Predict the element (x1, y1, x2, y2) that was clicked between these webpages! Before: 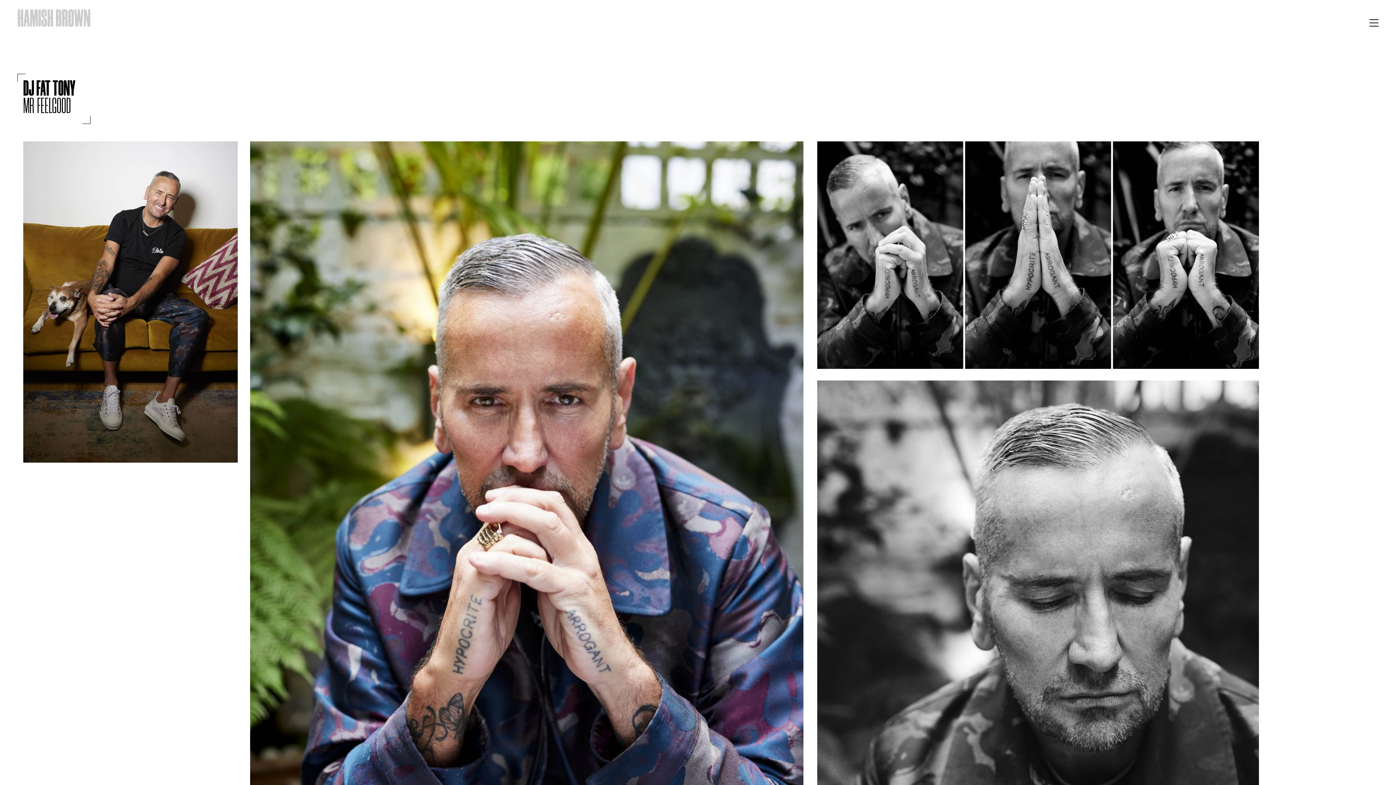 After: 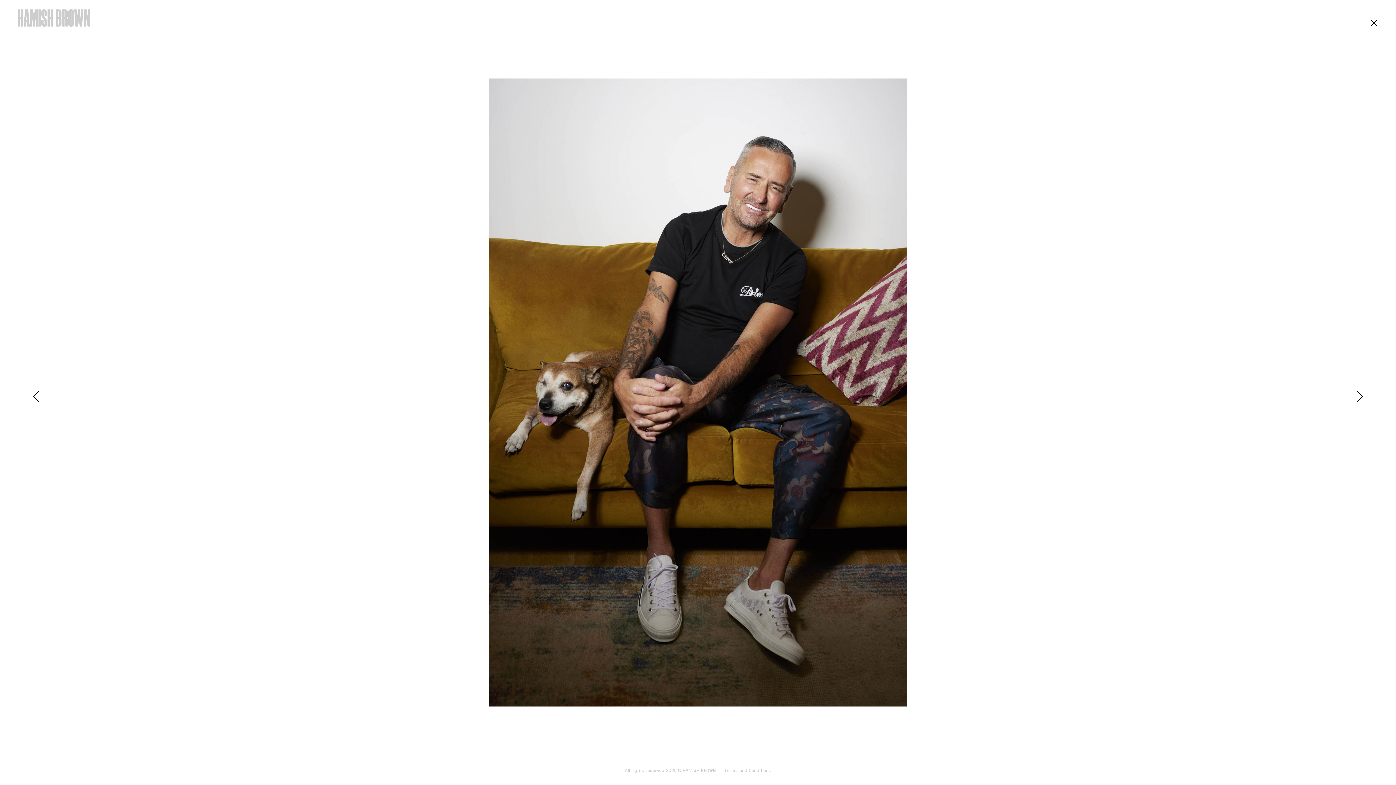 Action: bbox: (17, 135, 243, 468)